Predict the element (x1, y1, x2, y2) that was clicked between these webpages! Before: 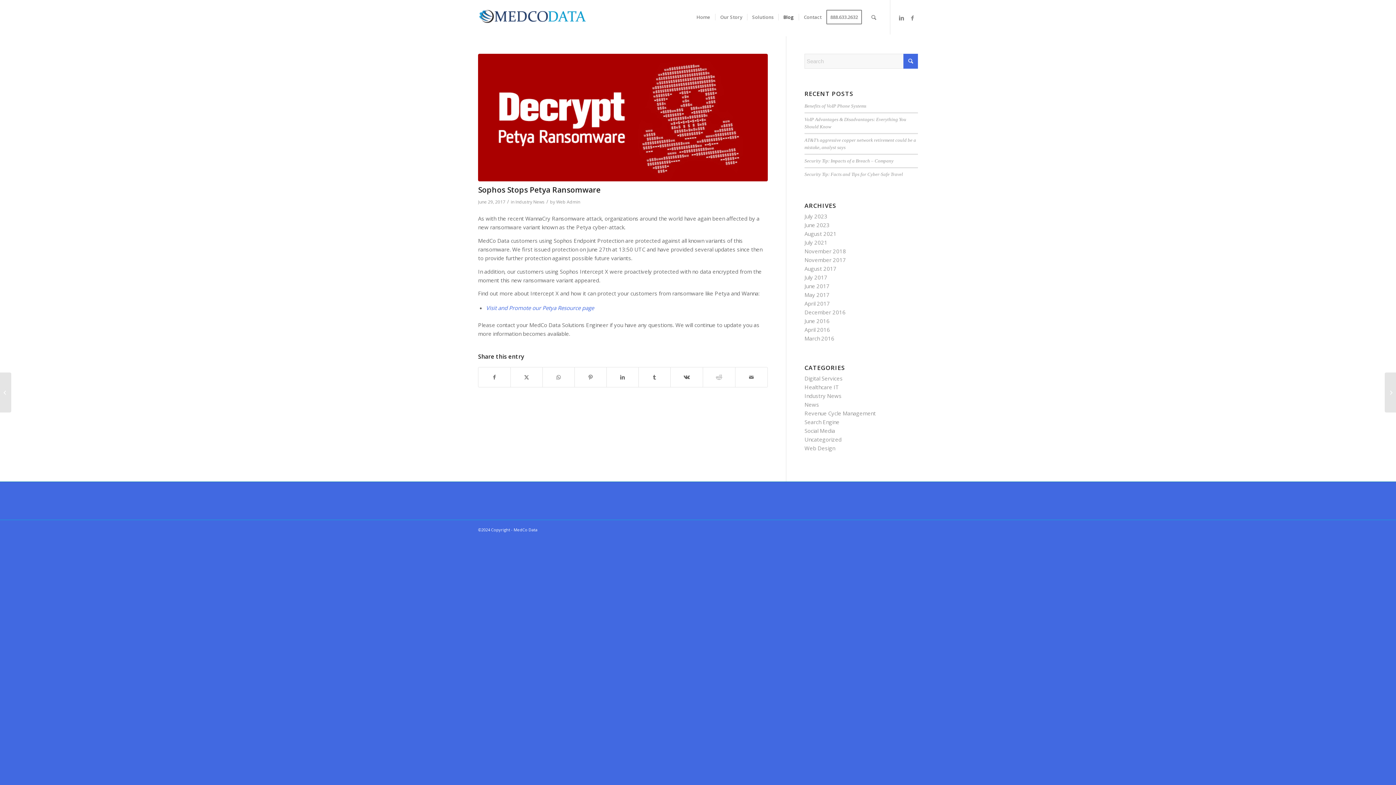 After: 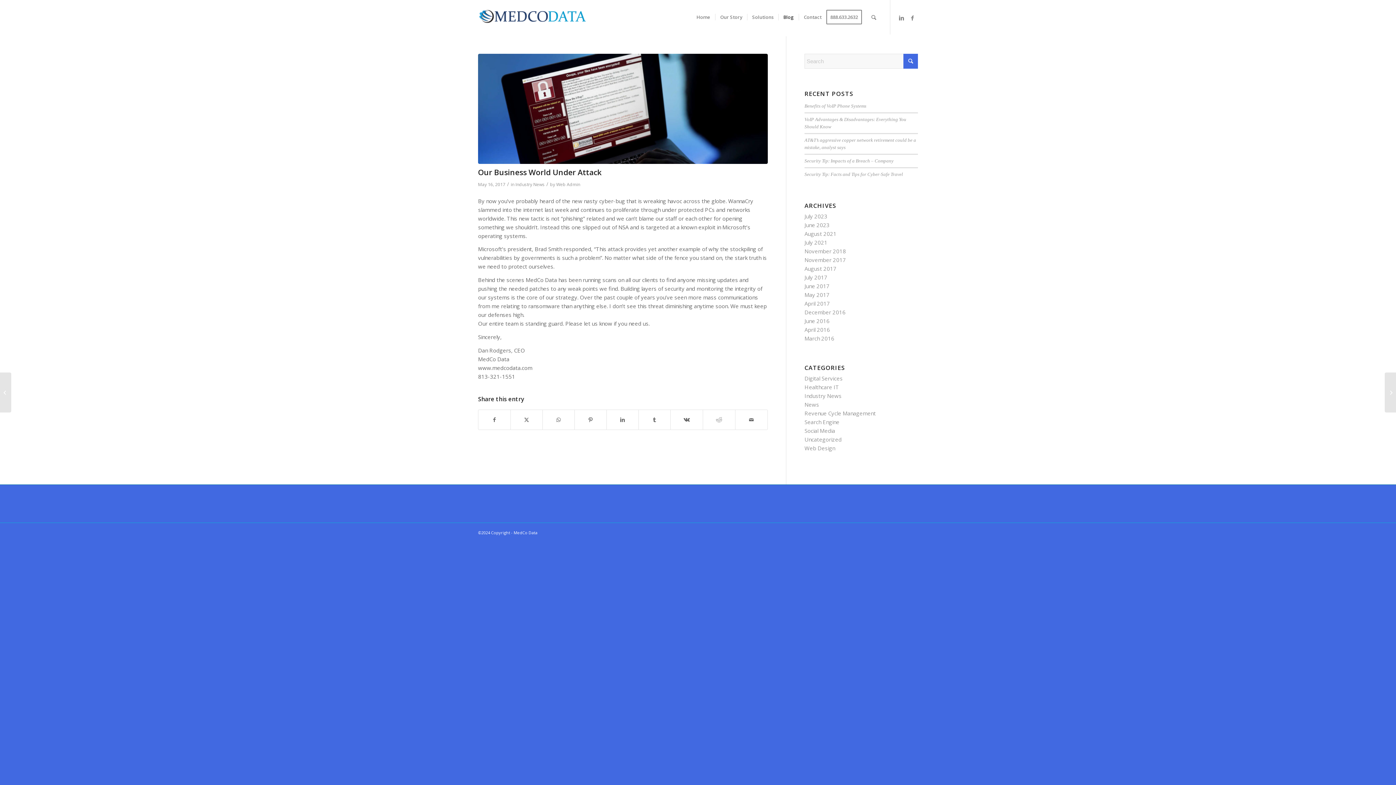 Action: label: Our Business World Under Attack	 bbox: (0, 372, 11, 412)